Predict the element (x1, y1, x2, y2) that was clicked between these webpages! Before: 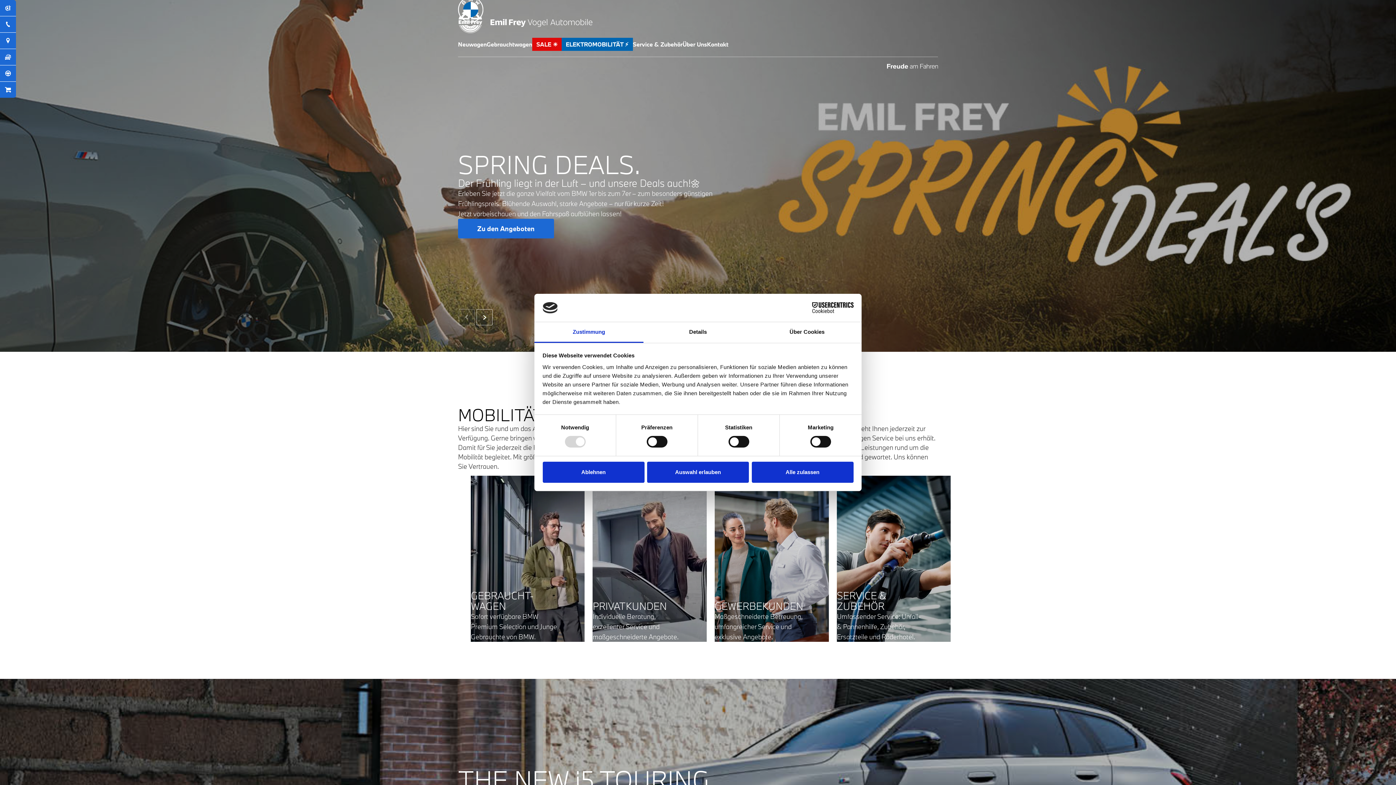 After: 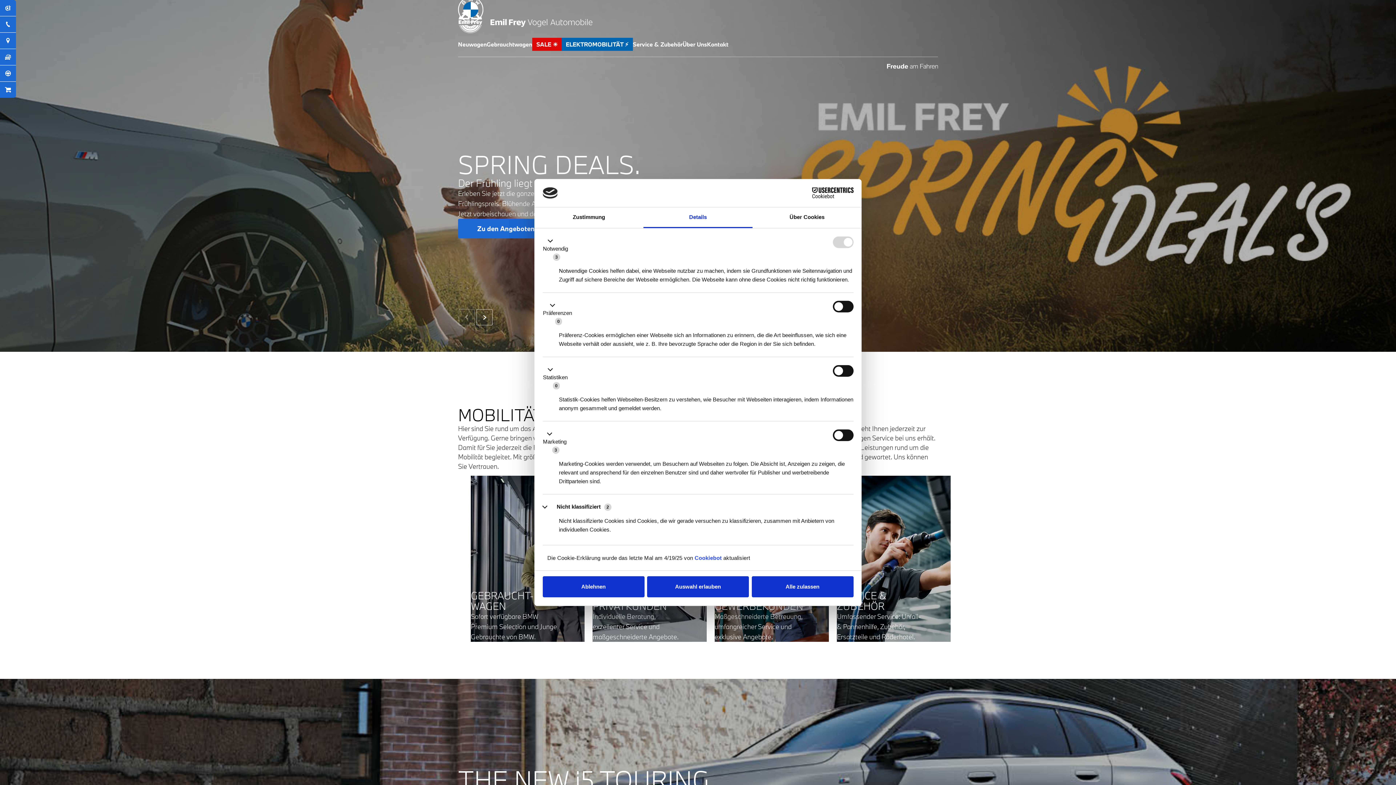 Action: bbox: (643, 322, 752, 343) label: Details